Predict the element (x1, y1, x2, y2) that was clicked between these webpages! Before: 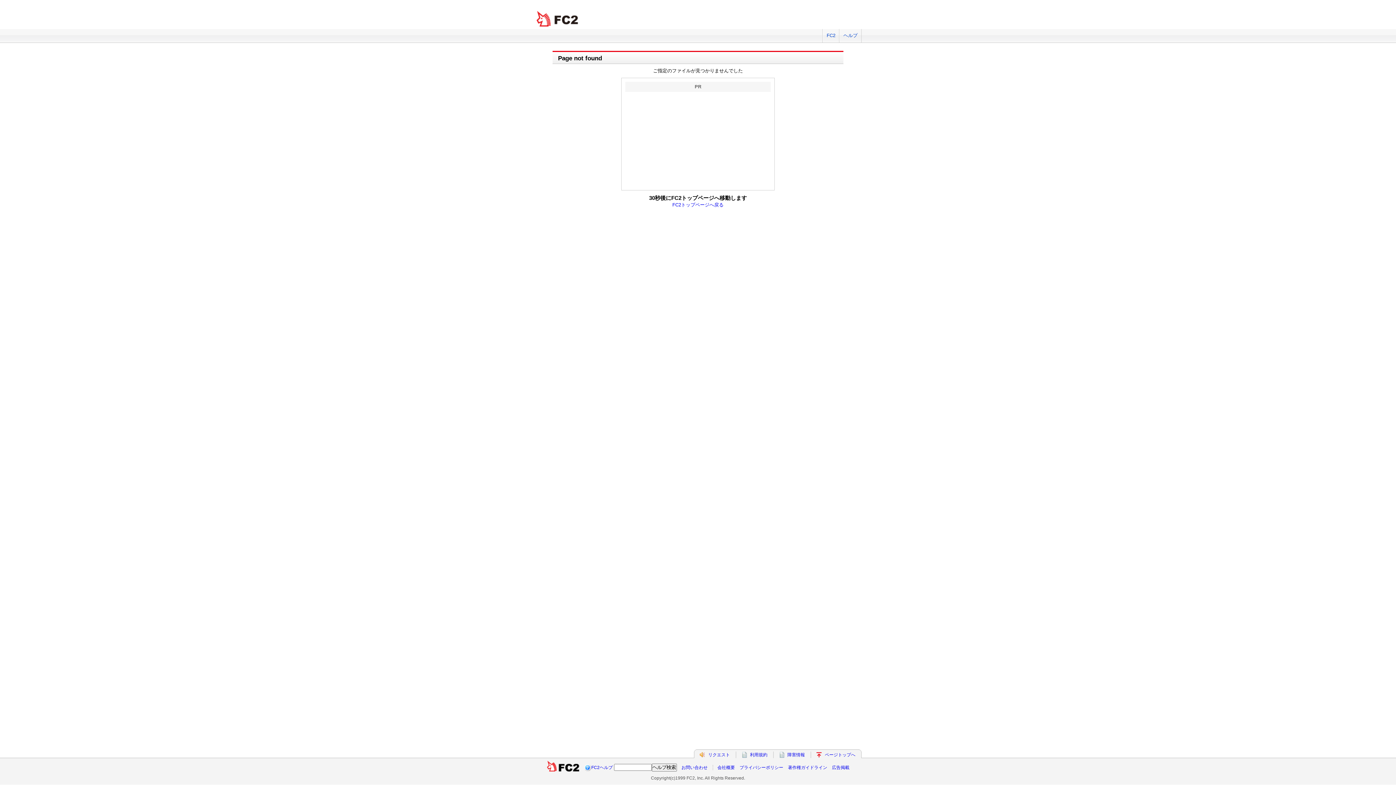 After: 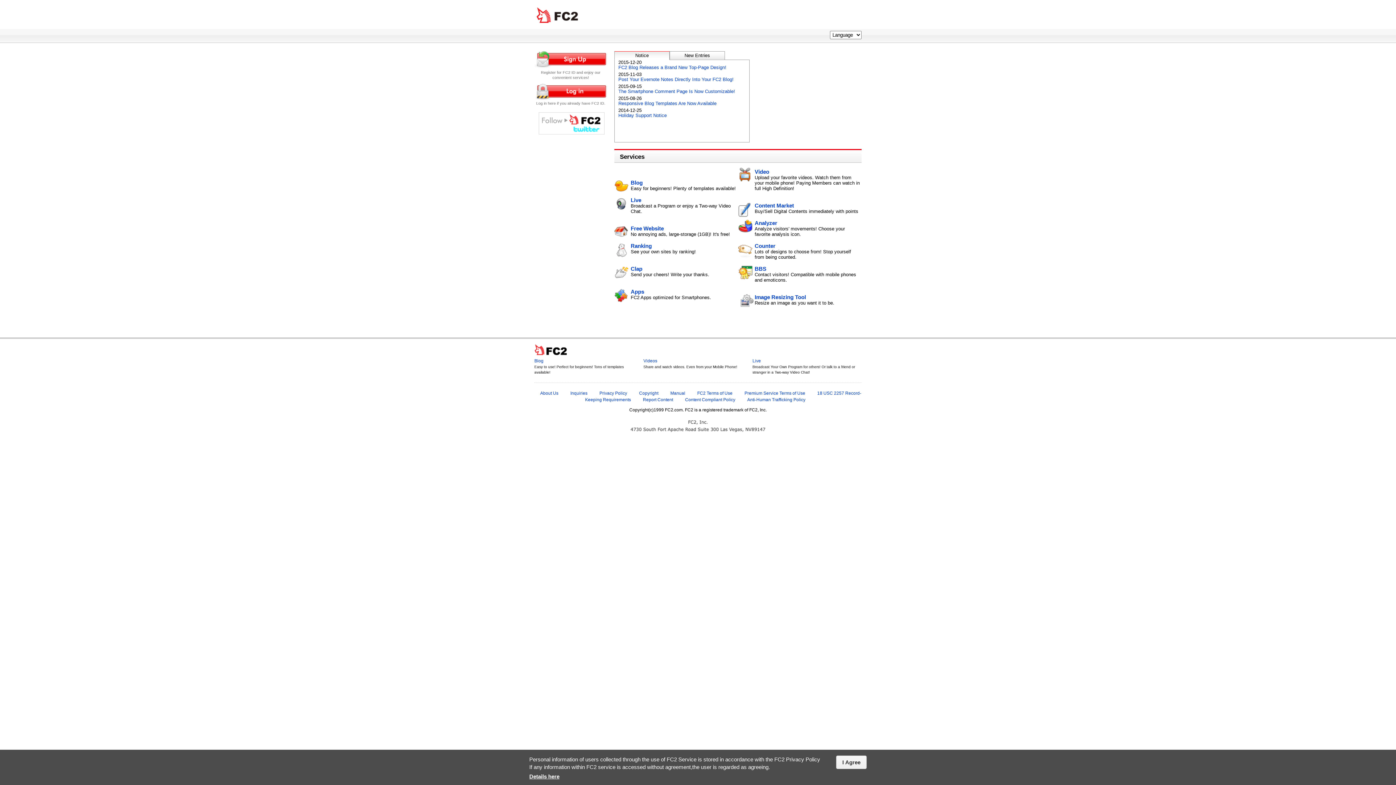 Action: bbox: (534, 10, 581, 27) label: FC2 total Web Solutions